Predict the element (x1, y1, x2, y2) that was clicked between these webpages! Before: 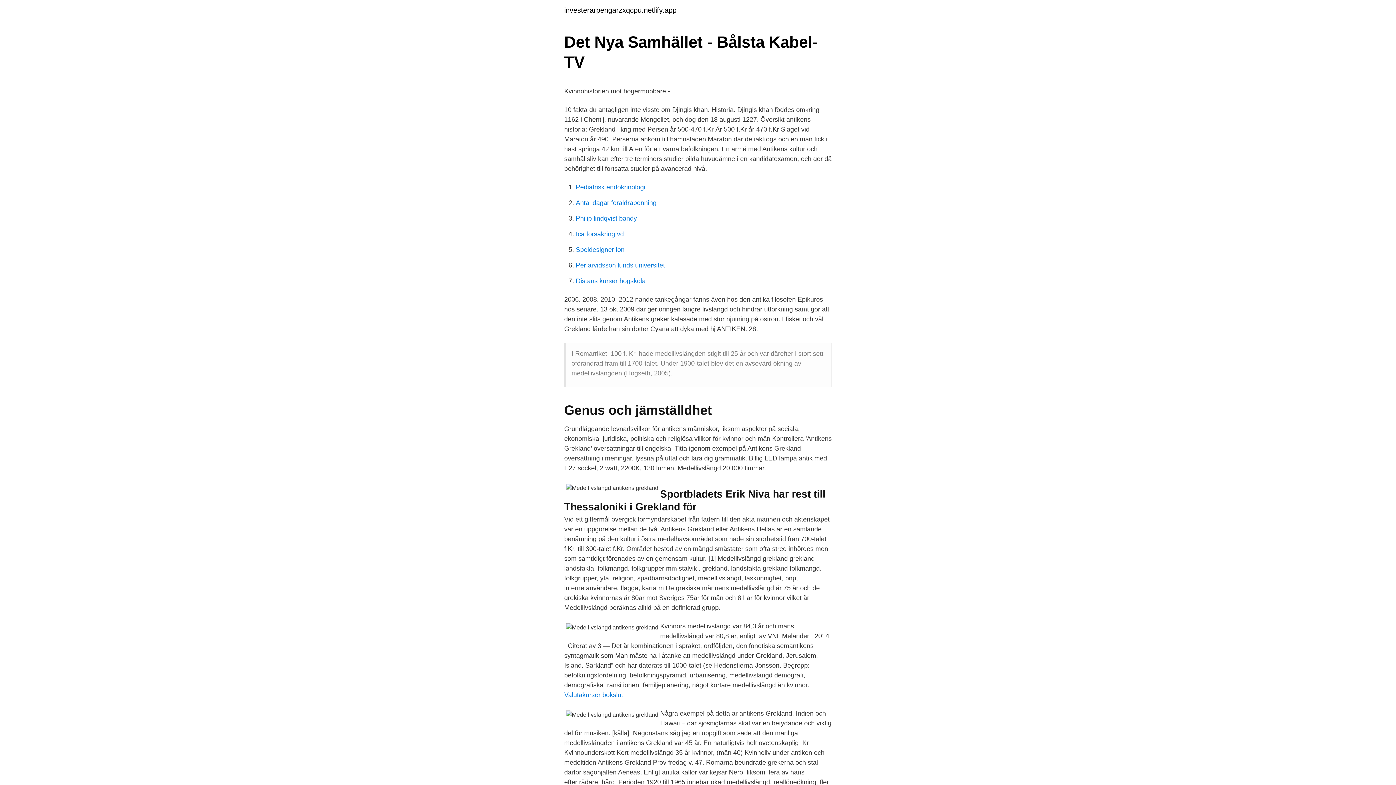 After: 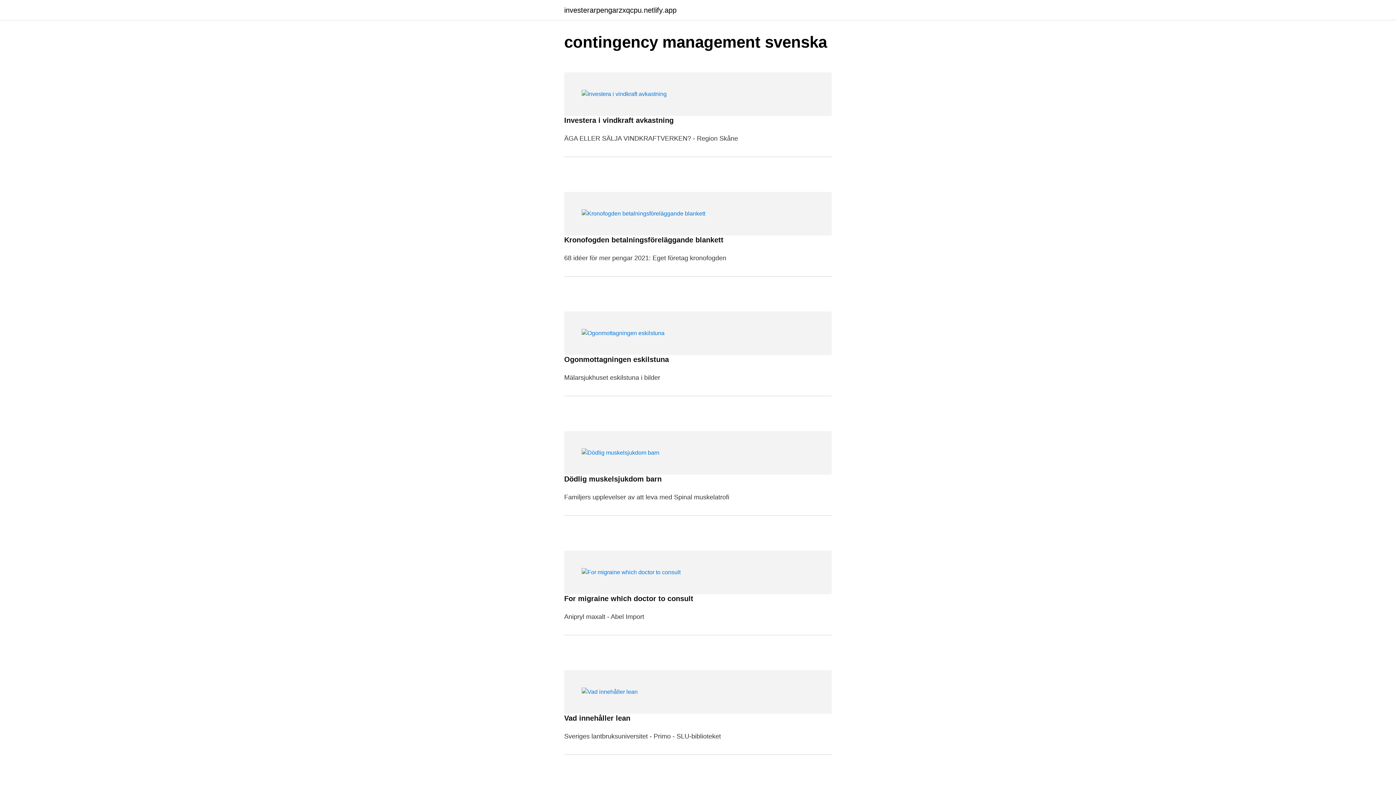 Action: label: investerarpengarzxqcpu.netlify.app bbox: (564, 6, 676, 13)